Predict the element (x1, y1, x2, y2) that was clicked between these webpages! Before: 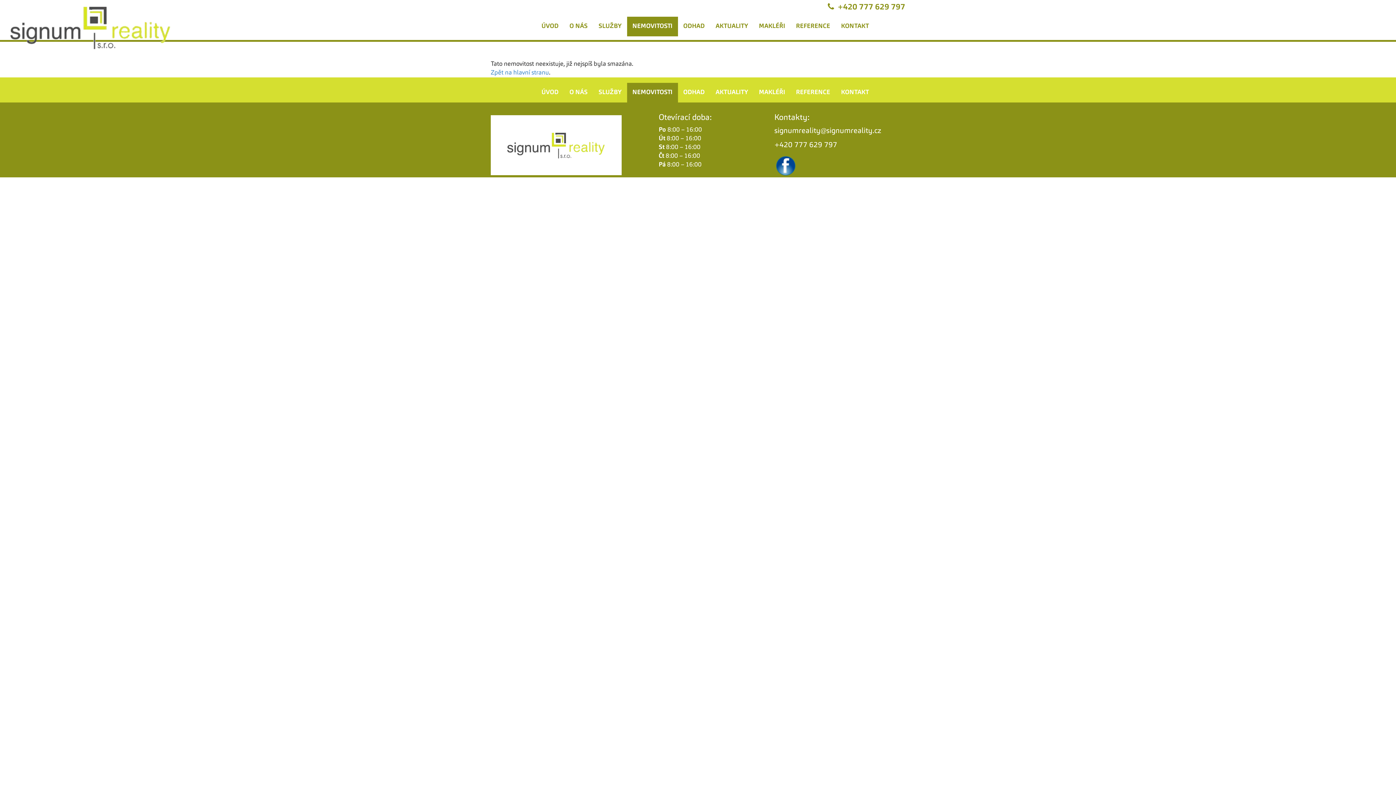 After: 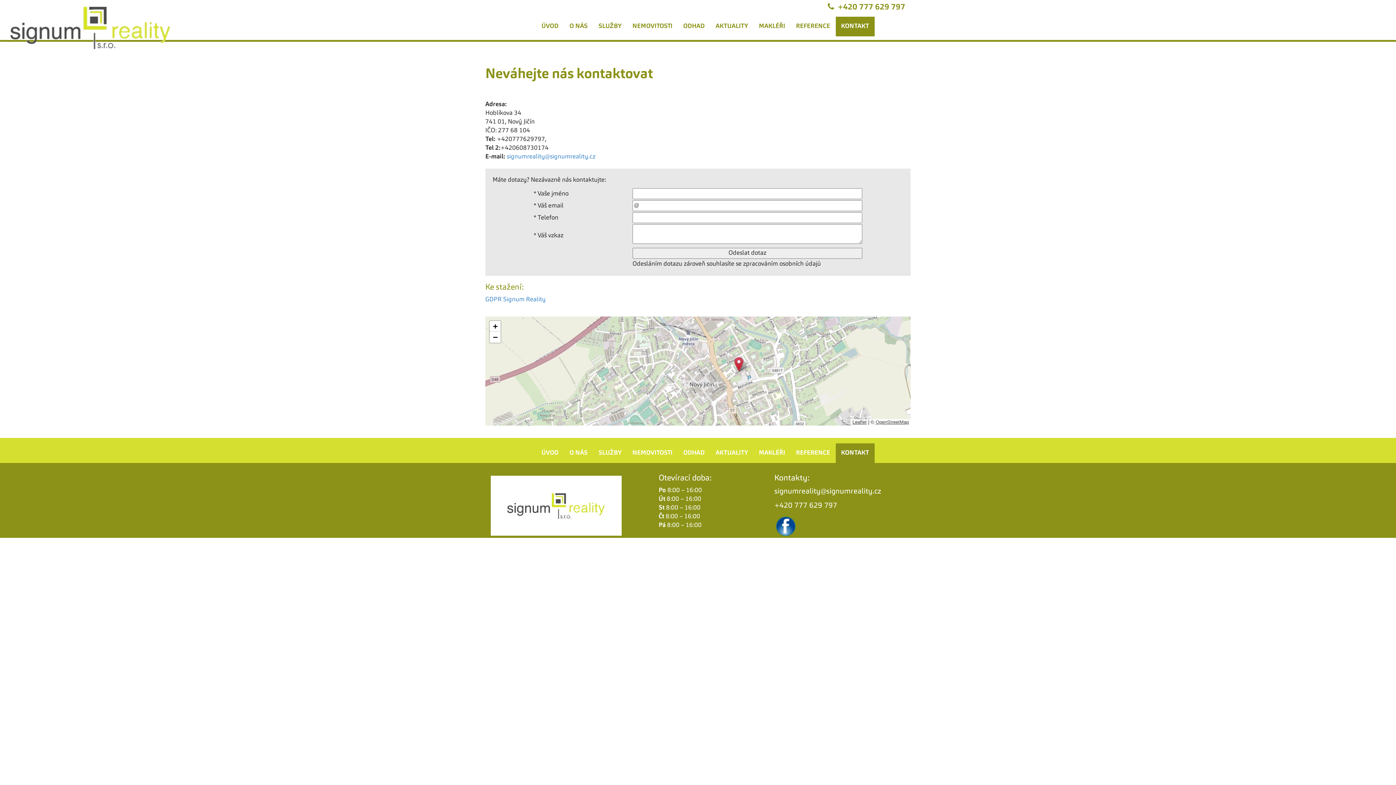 Action: bbox: (835, 82, 874, 102) label: KONTAKT